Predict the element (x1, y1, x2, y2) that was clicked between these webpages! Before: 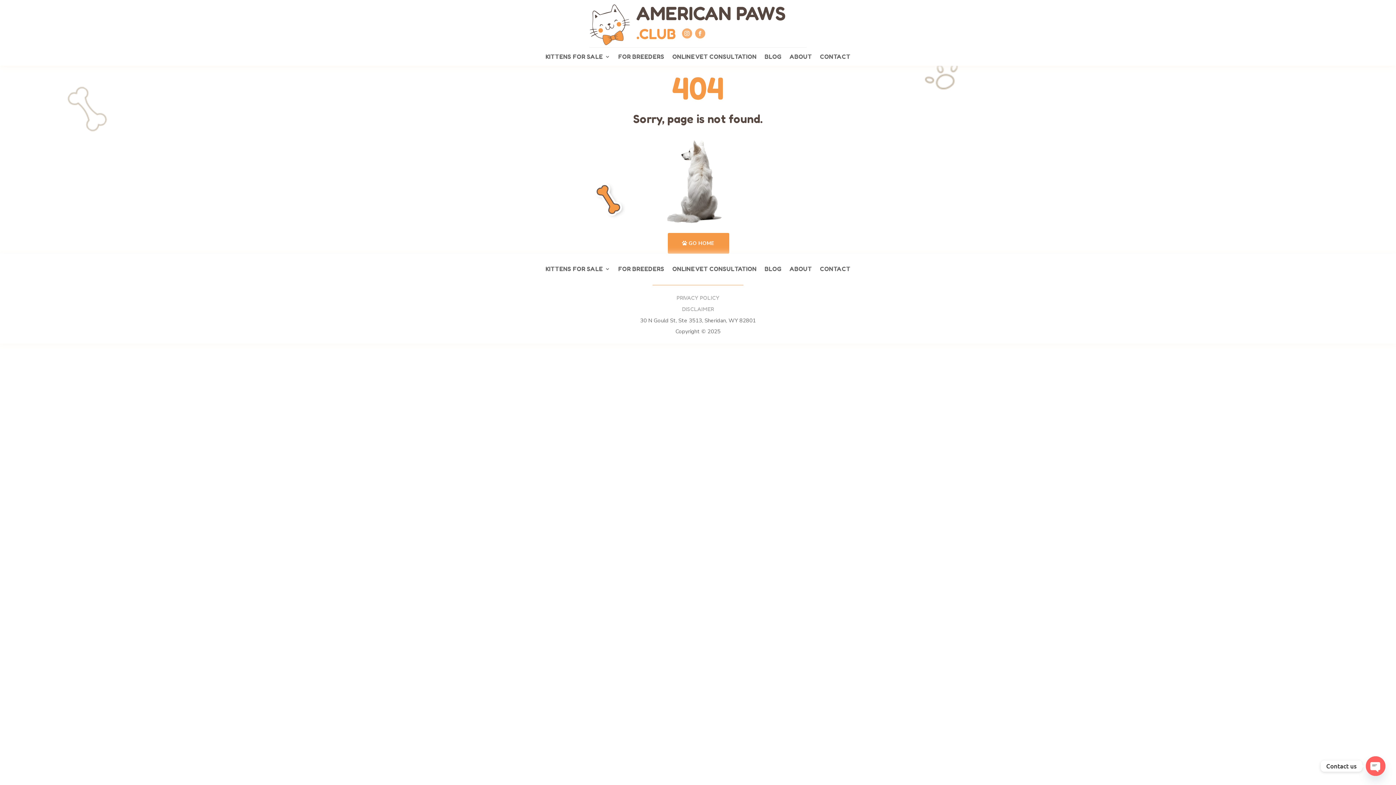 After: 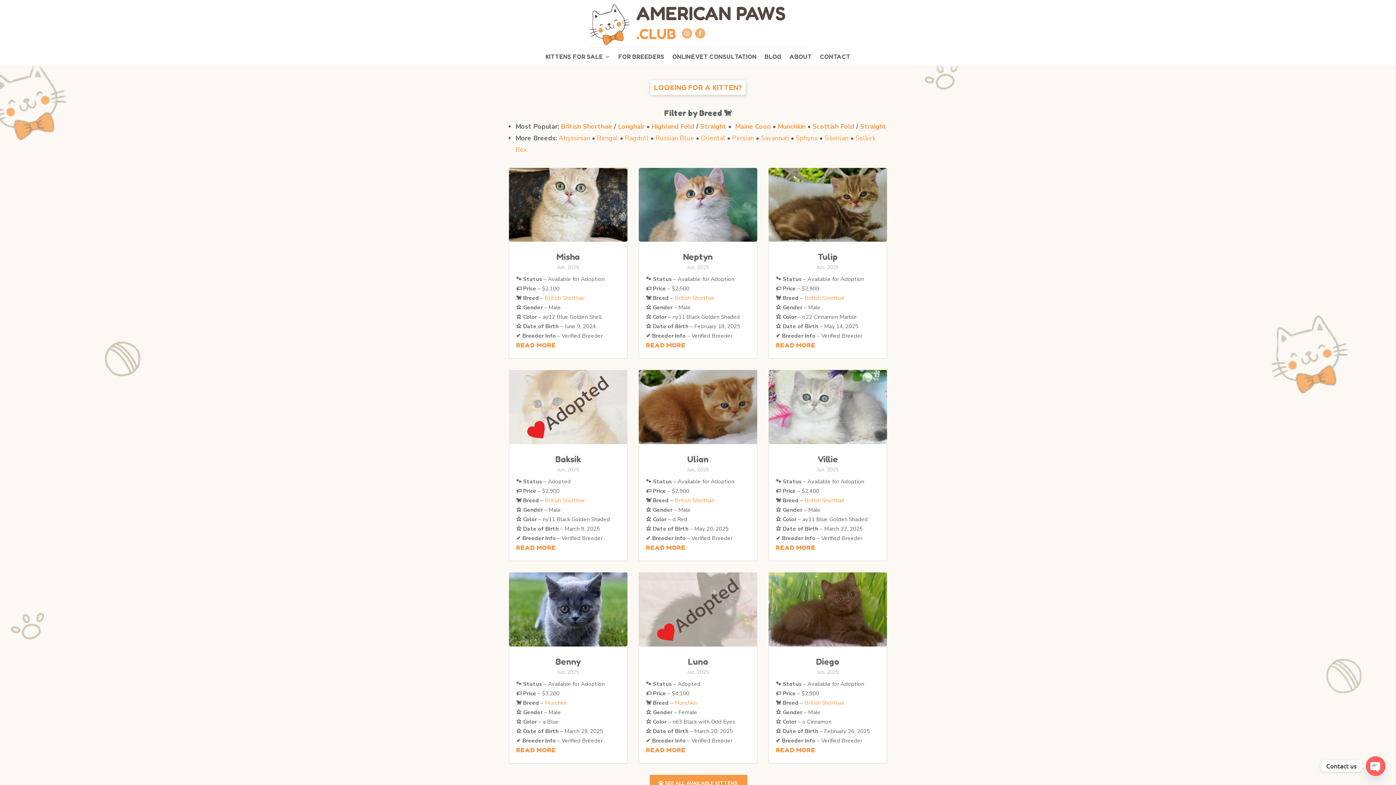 Action: bbox: (589, 39, 631, 47)